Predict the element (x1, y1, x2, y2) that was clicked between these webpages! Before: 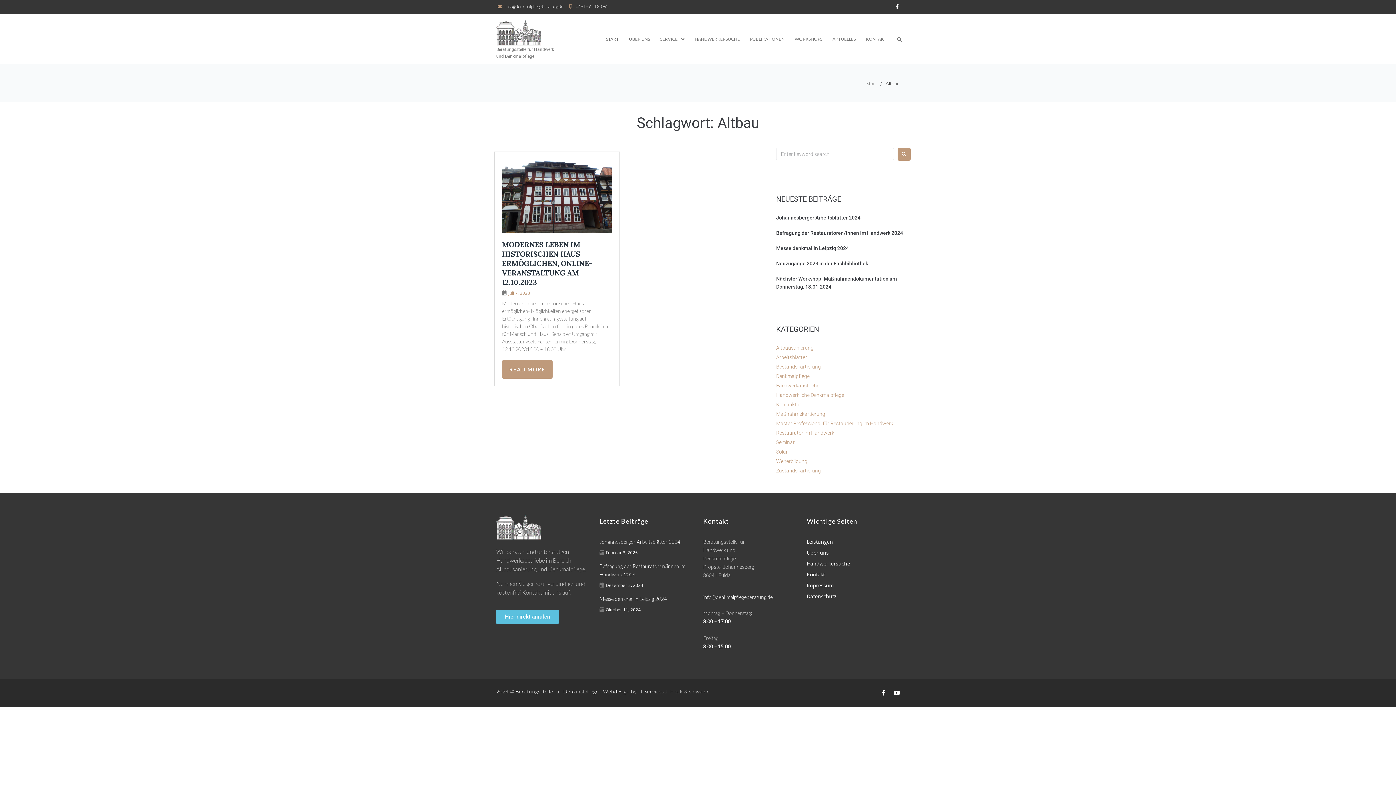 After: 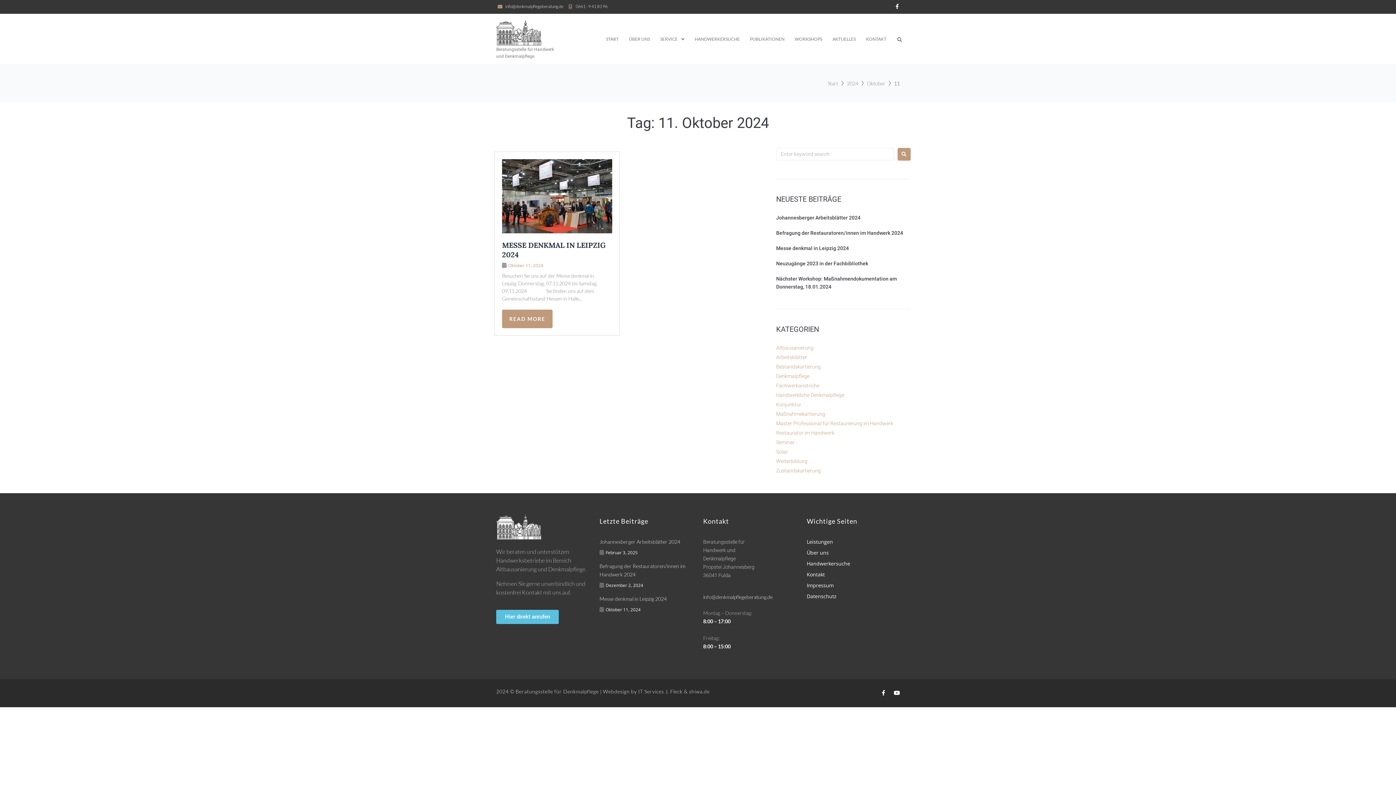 Action: bbox: (605, 606, 640, 613) label: Oktober 11, 2024